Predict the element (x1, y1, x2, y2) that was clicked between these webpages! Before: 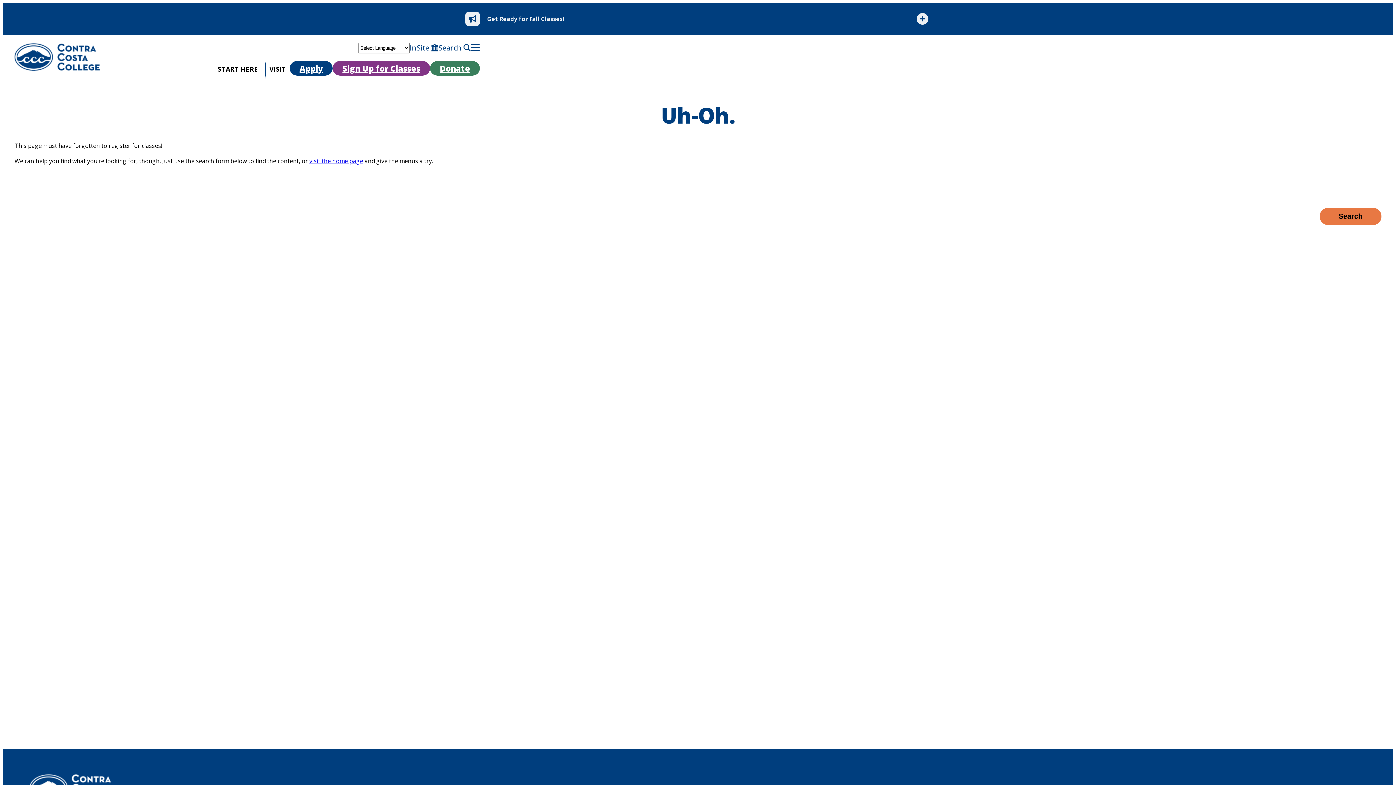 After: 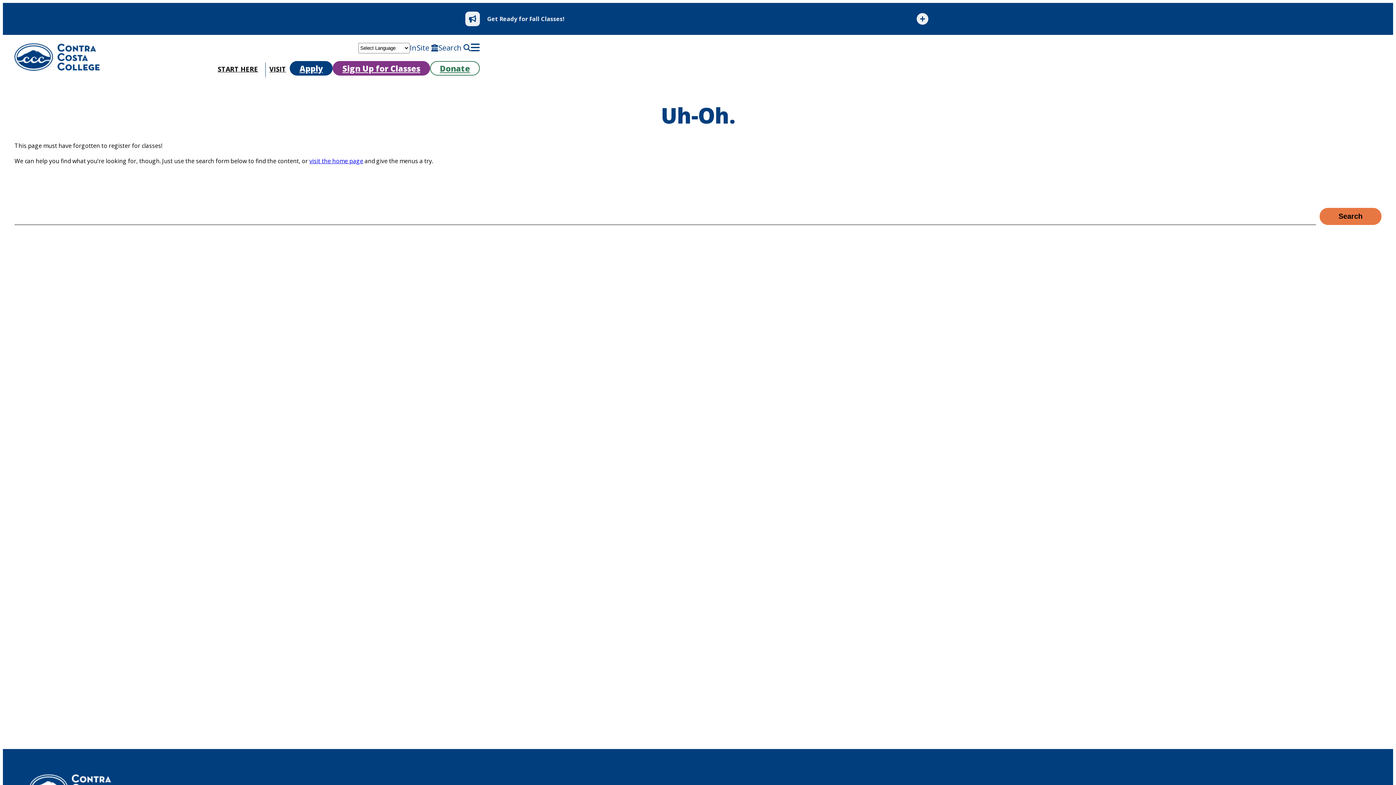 Action: label: Donate bbox: (430, 61, 479, 75)